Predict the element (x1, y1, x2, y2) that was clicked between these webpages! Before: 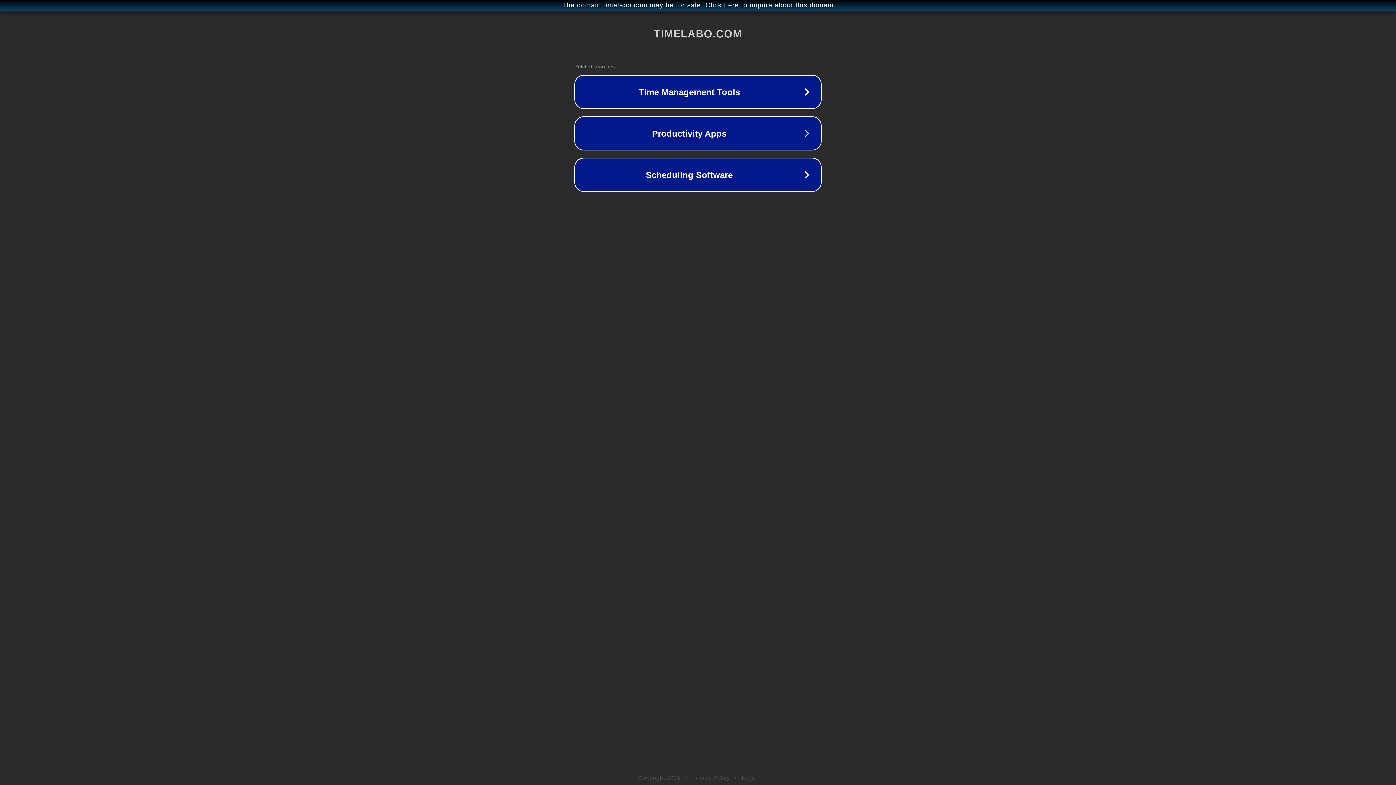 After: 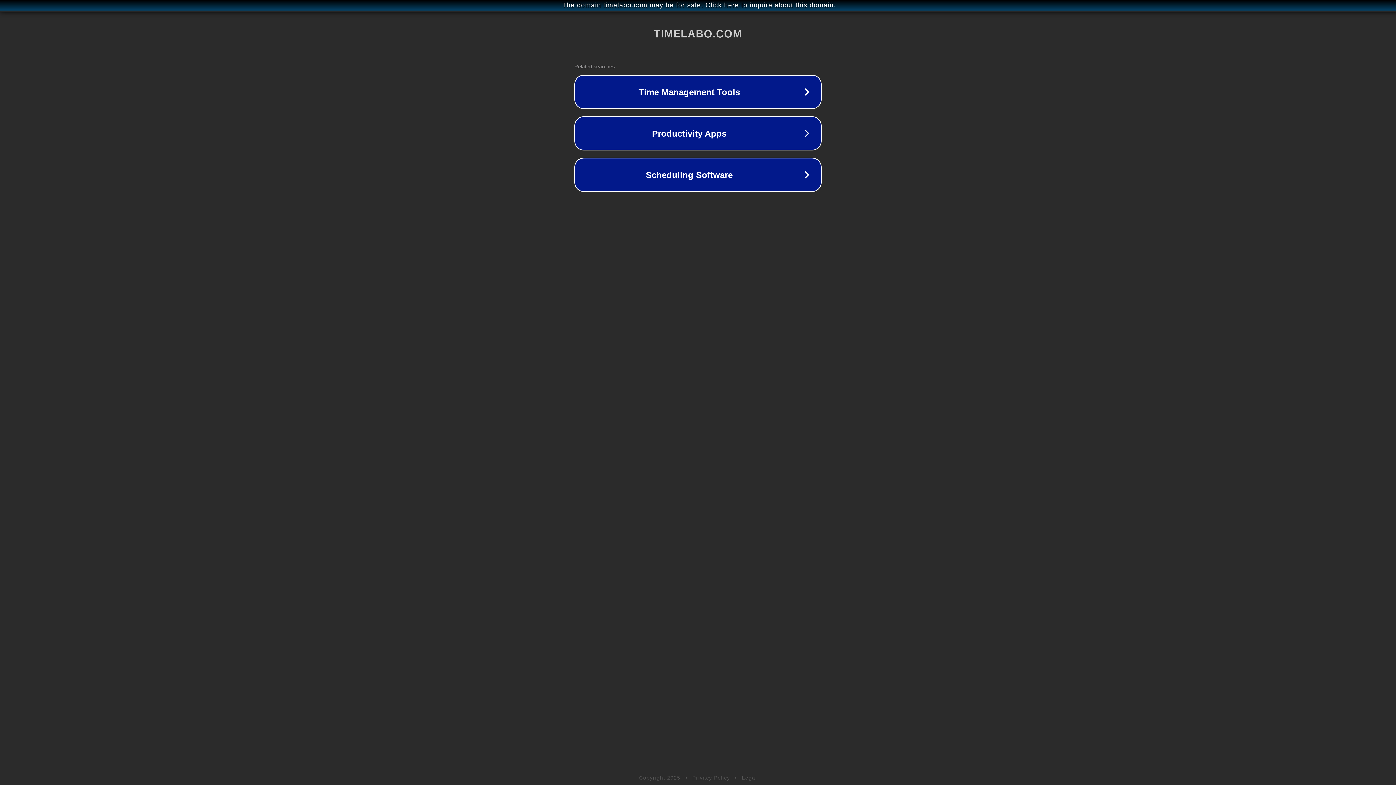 Action: bbox: (742, 775, 757, 781) label: Legal